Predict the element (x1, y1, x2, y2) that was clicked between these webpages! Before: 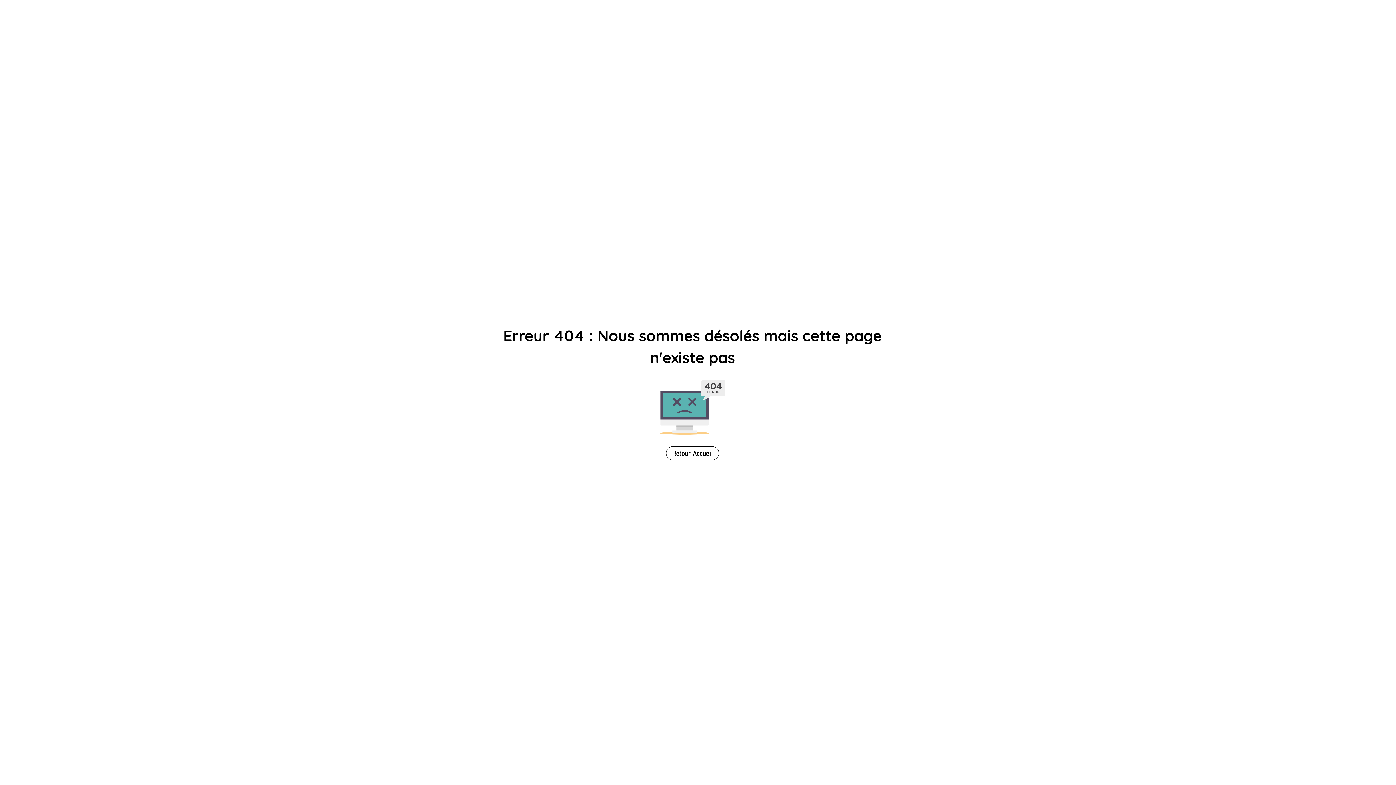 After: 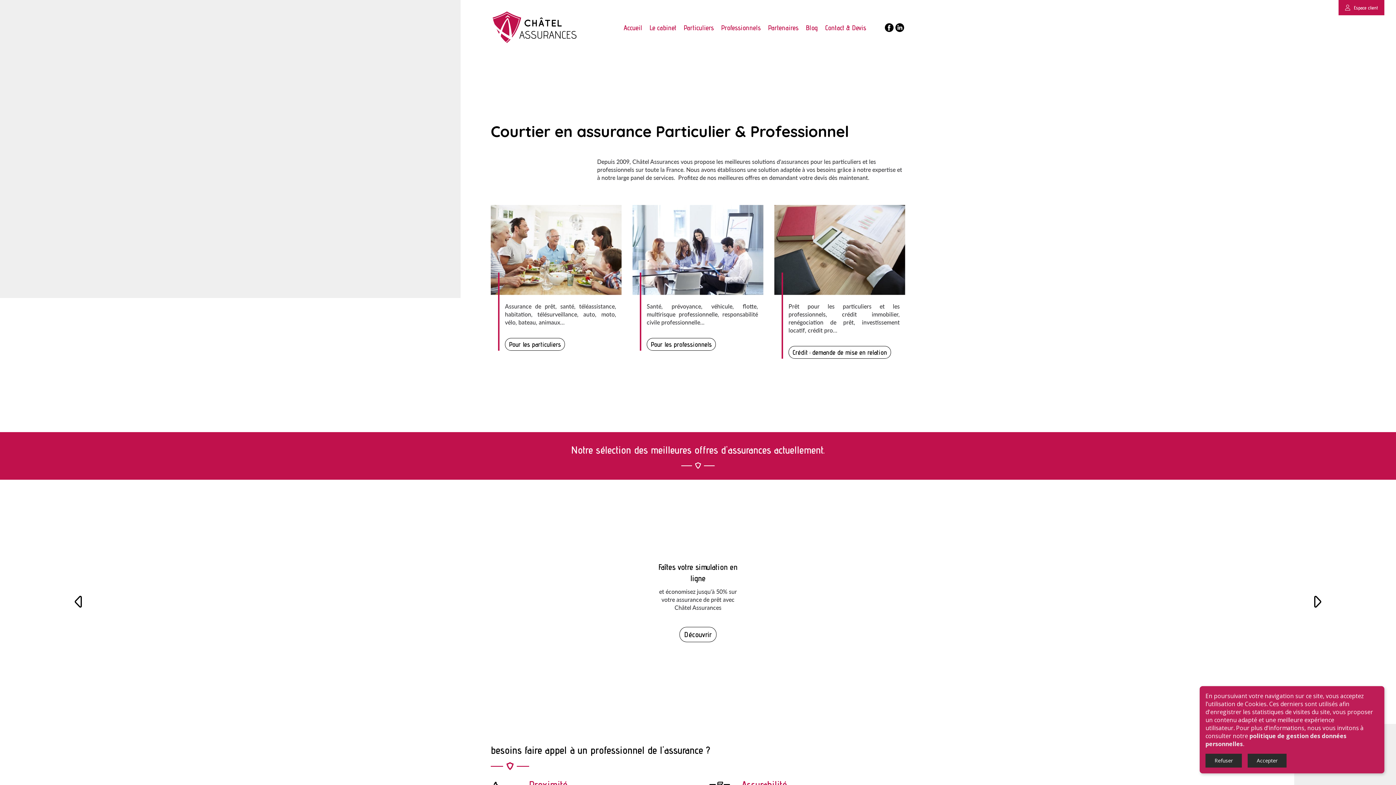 Action: bbox: (666, 451, 719, 457) label: Retour Accueil